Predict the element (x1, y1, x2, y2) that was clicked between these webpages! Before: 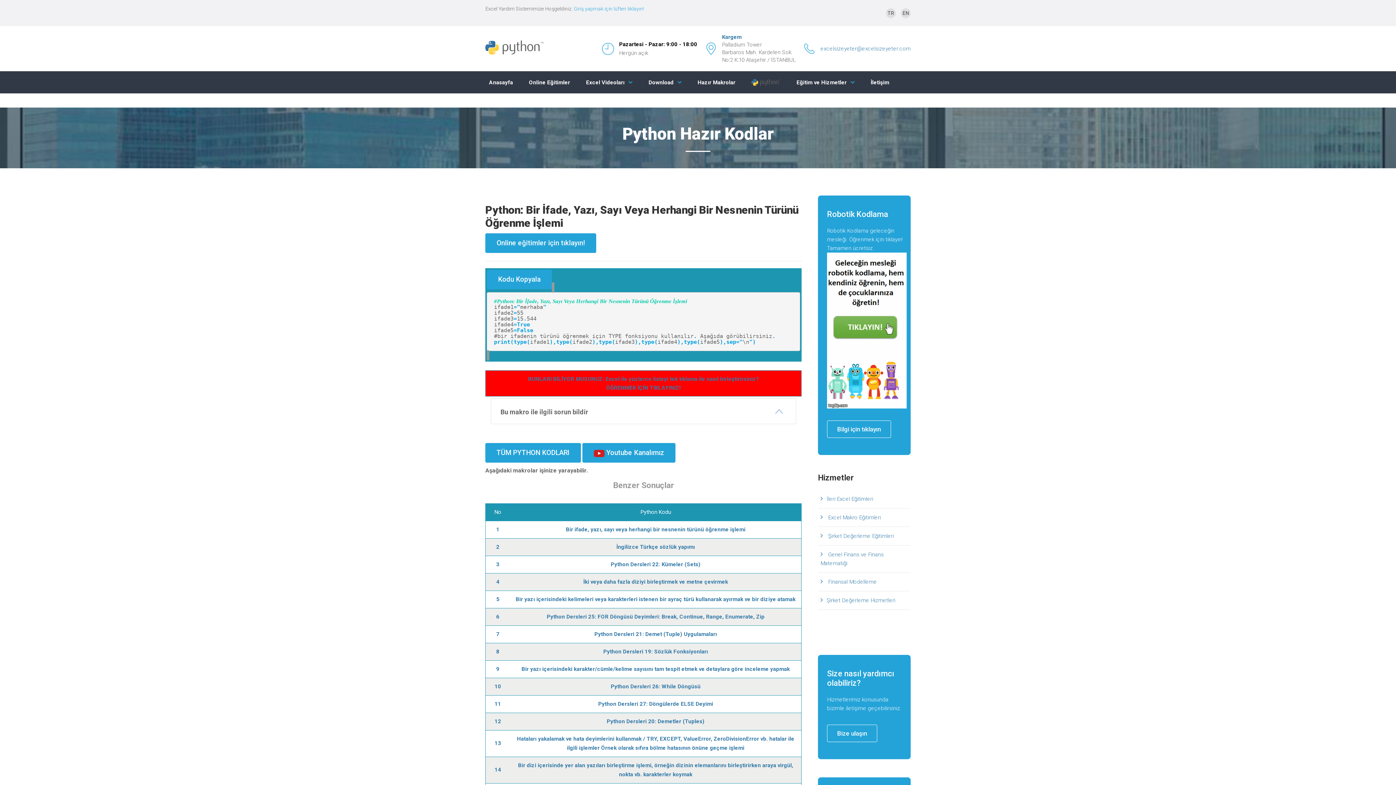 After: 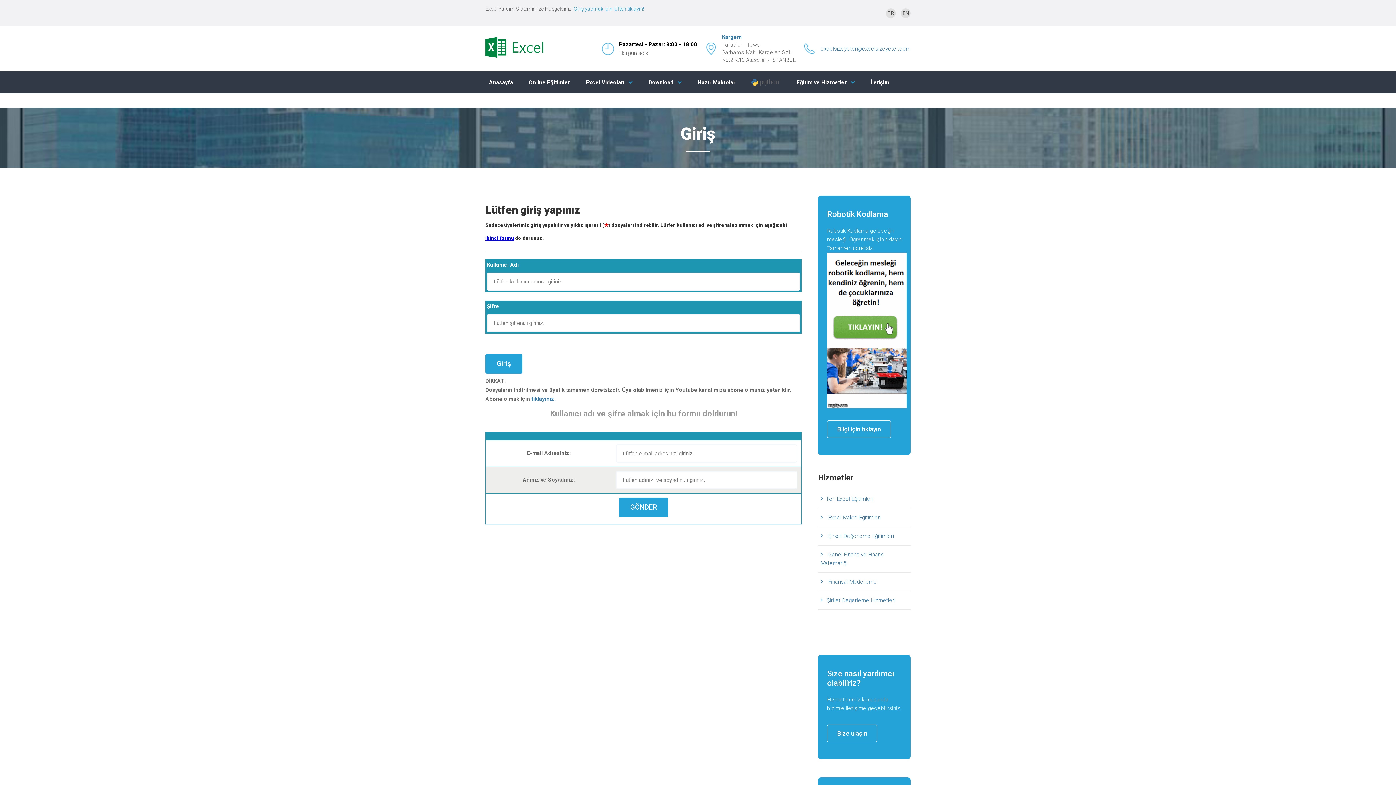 Action: label: Giriş yapmak için lüften tıklayın! bbox: (573, 4, 644, 12)